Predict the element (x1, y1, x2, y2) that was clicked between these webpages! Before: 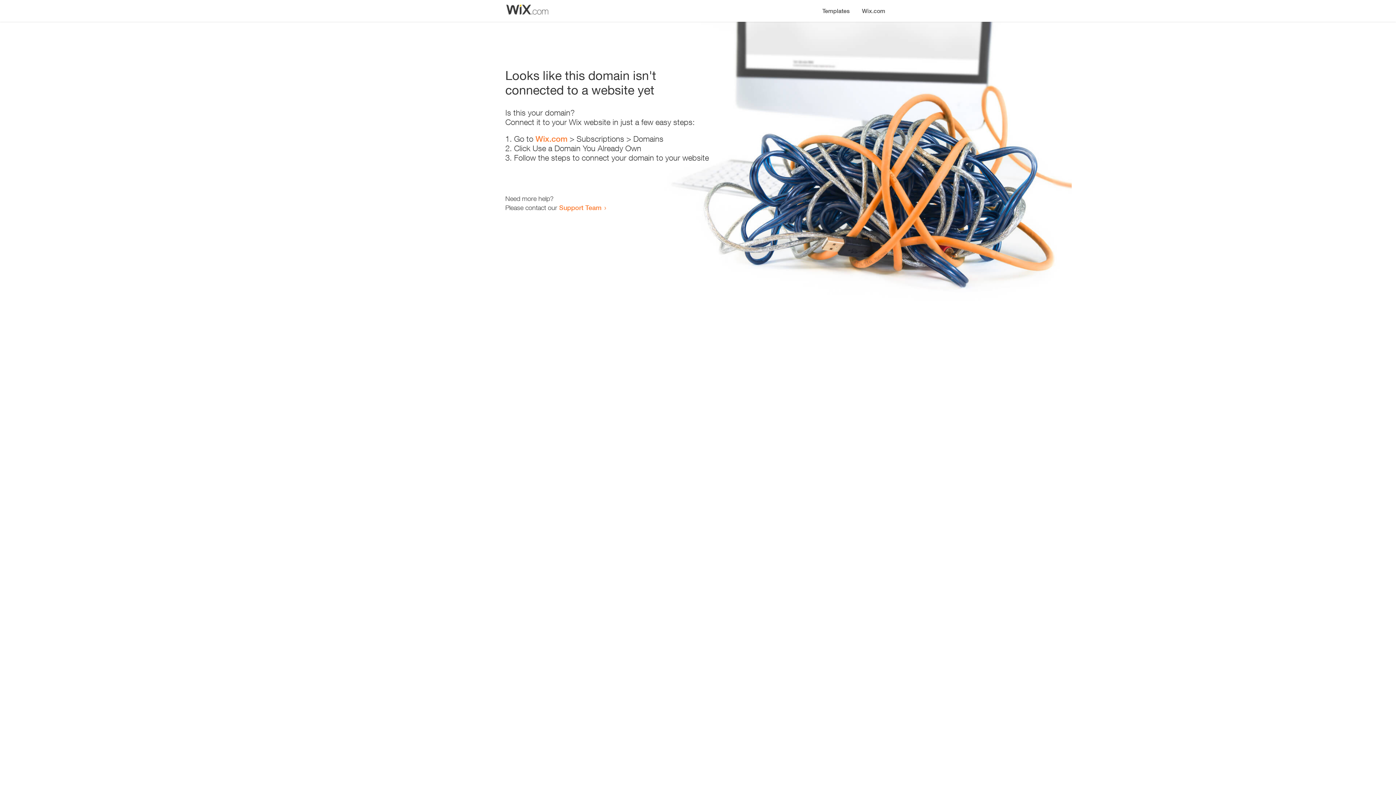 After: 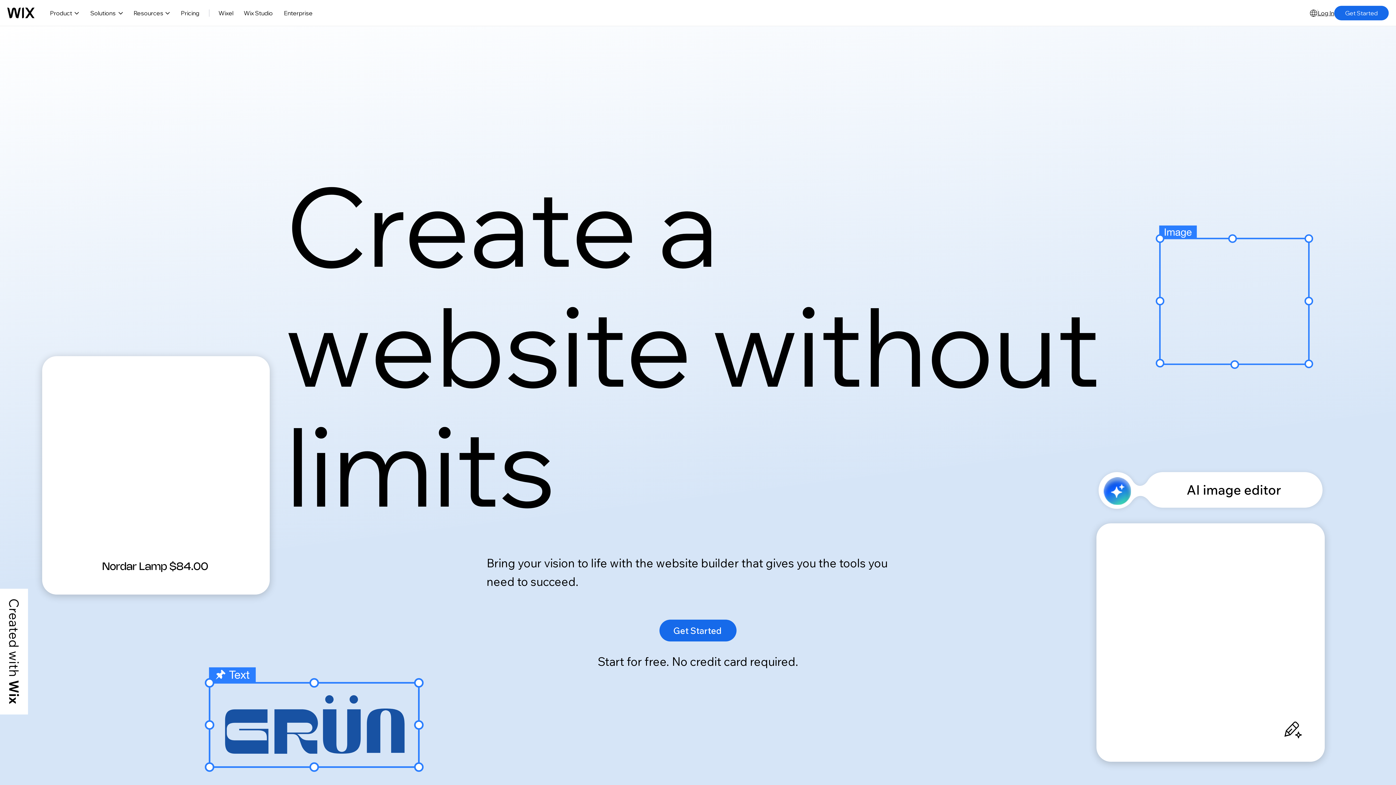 Action: label: Wix.com bbox: (856, 0, 890, 14)